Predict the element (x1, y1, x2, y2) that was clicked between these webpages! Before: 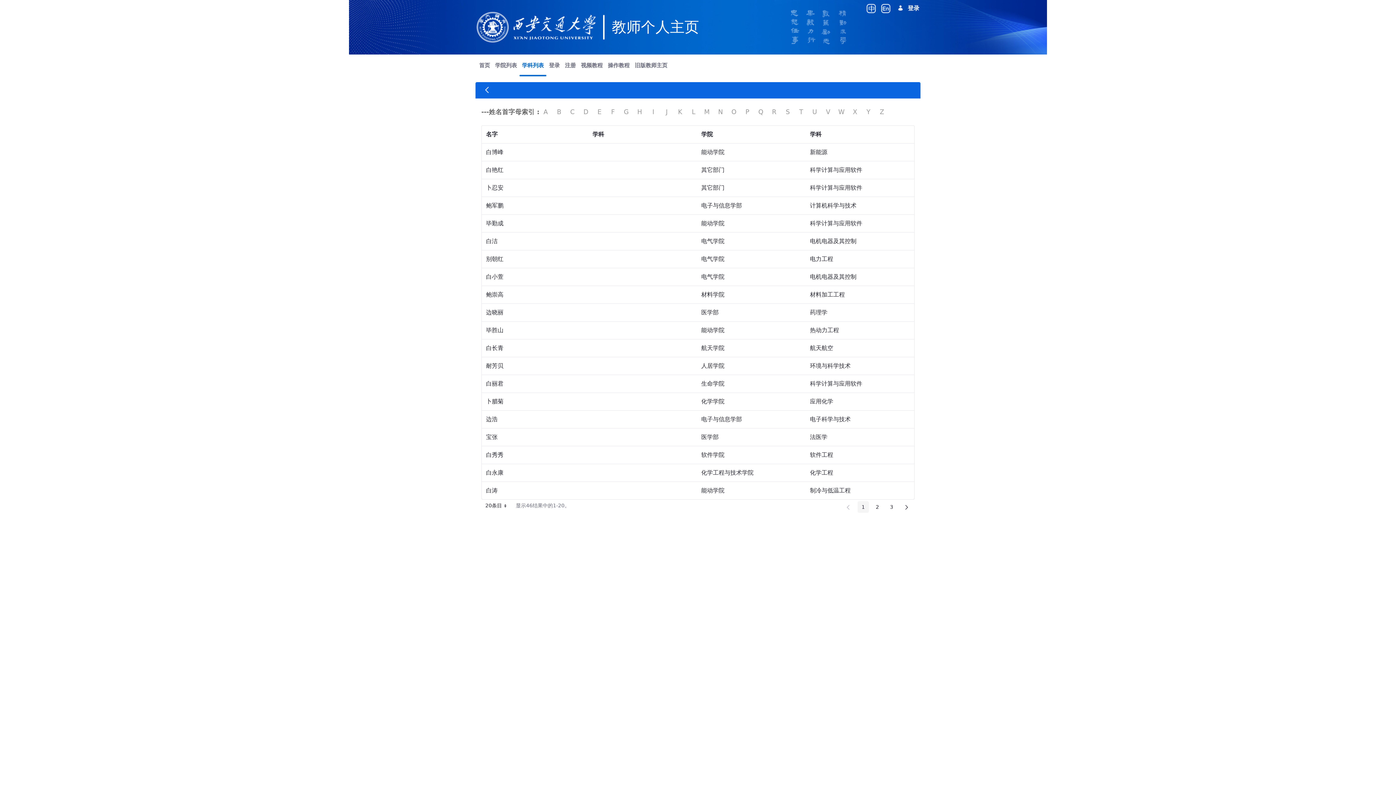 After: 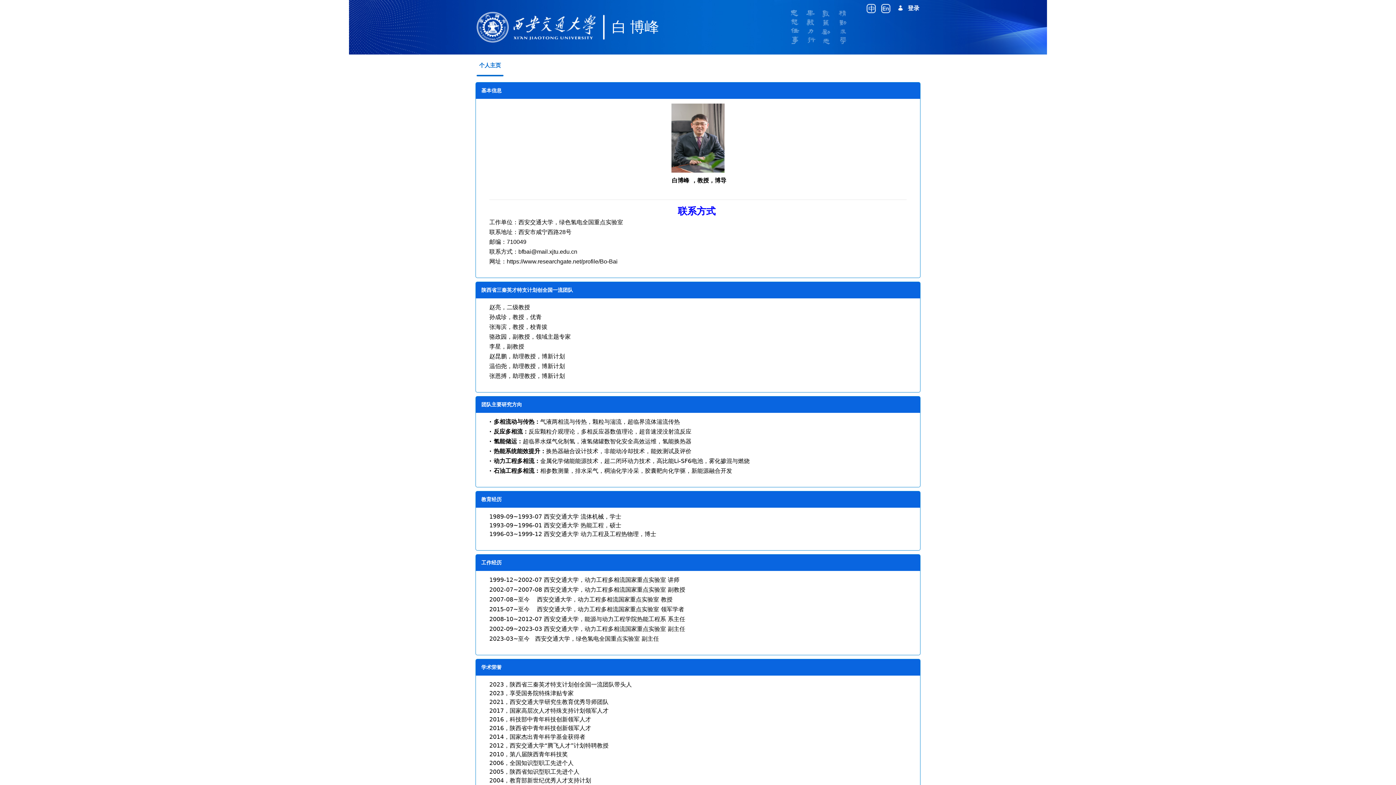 Action: bbox: (486, 148, 503, 155) label: 白博峰